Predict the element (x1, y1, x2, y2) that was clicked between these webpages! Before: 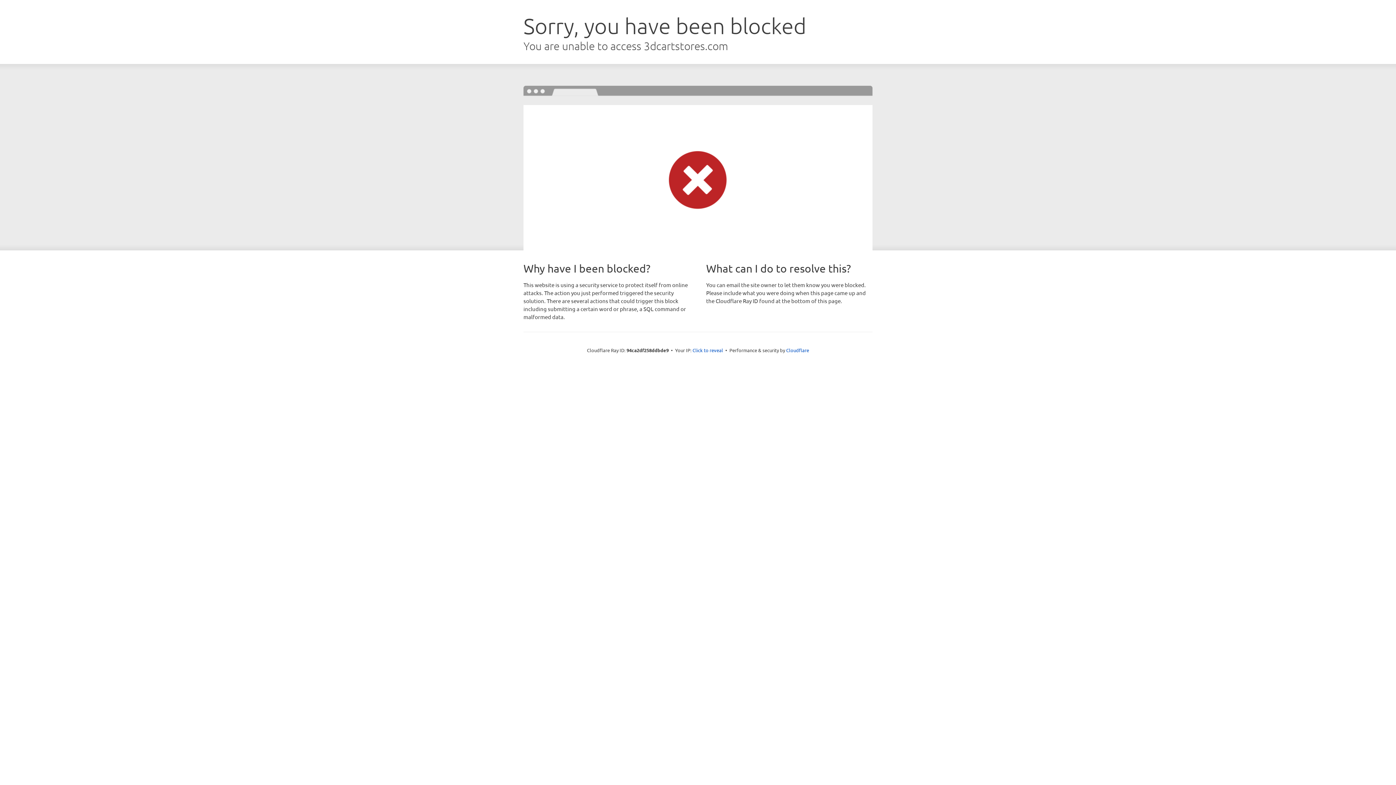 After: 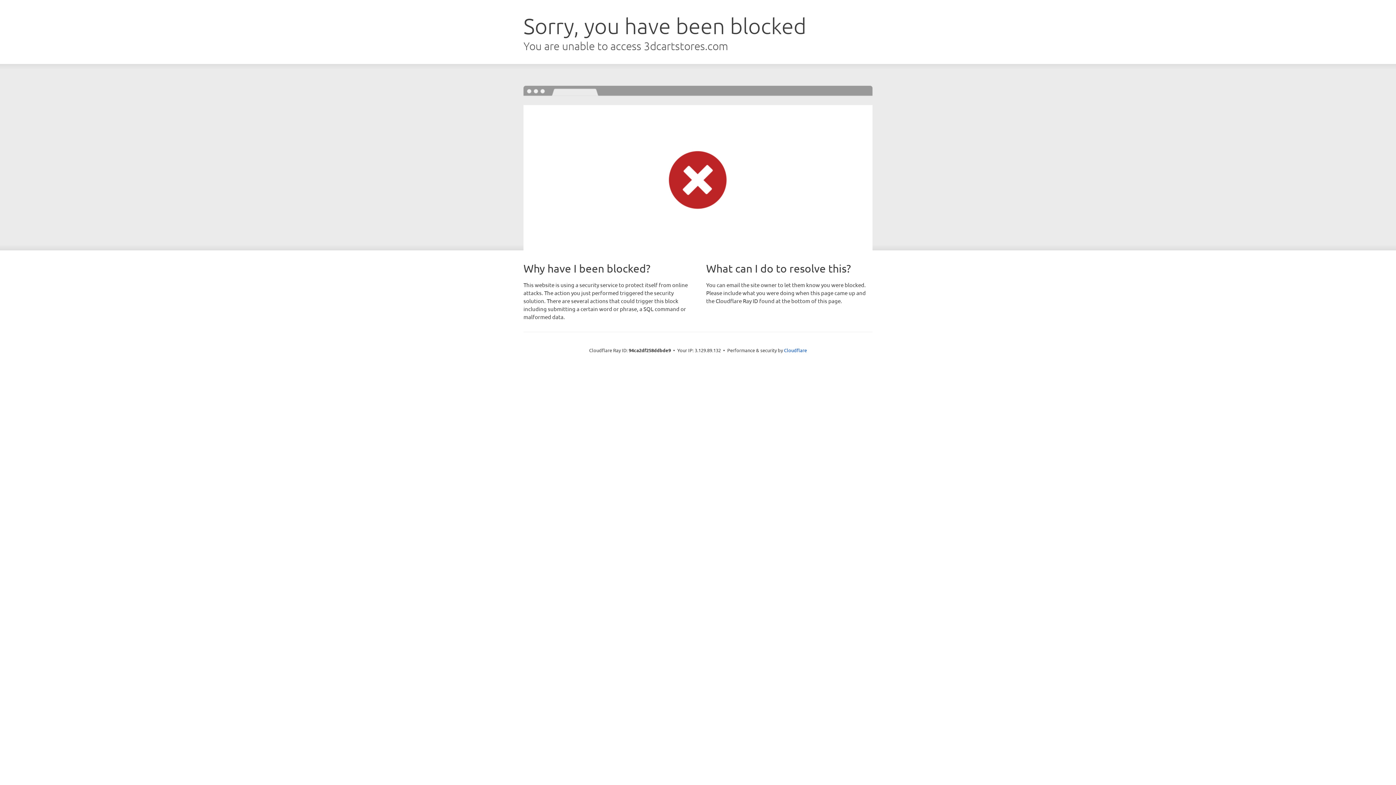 Action: label: Click to reveal bbox: (692, 346, 723, 353)